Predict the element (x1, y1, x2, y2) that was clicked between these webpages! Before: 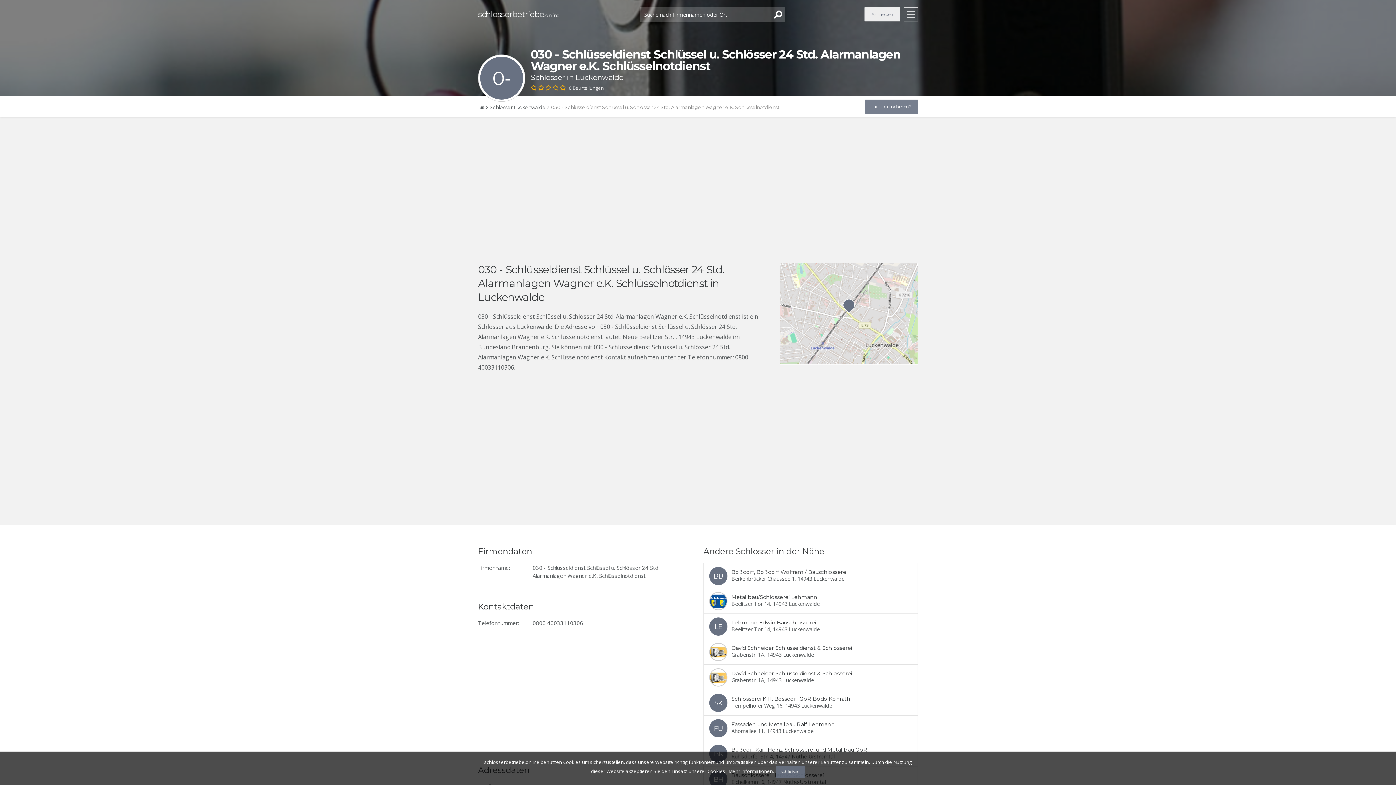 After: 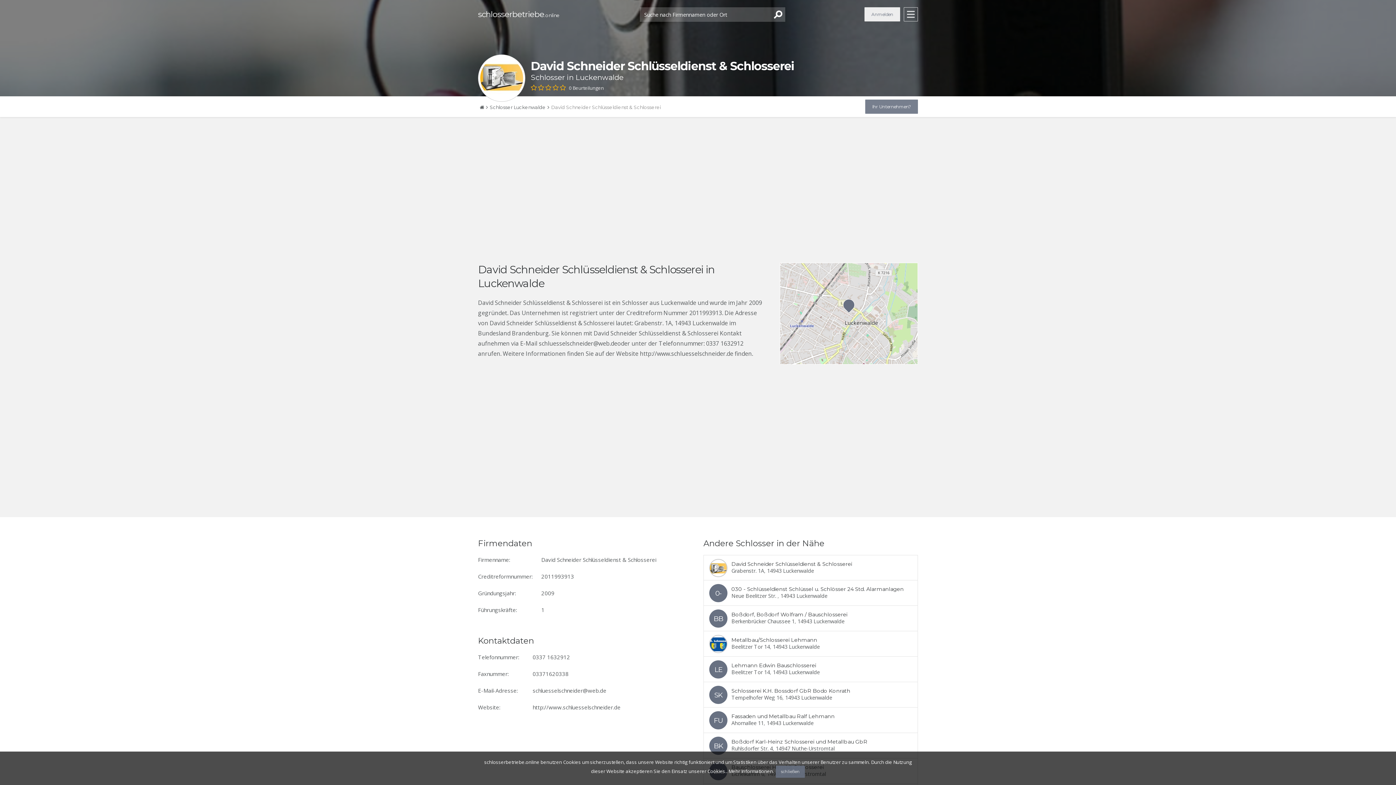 Action: bbox: (704, 665, 917, 690)